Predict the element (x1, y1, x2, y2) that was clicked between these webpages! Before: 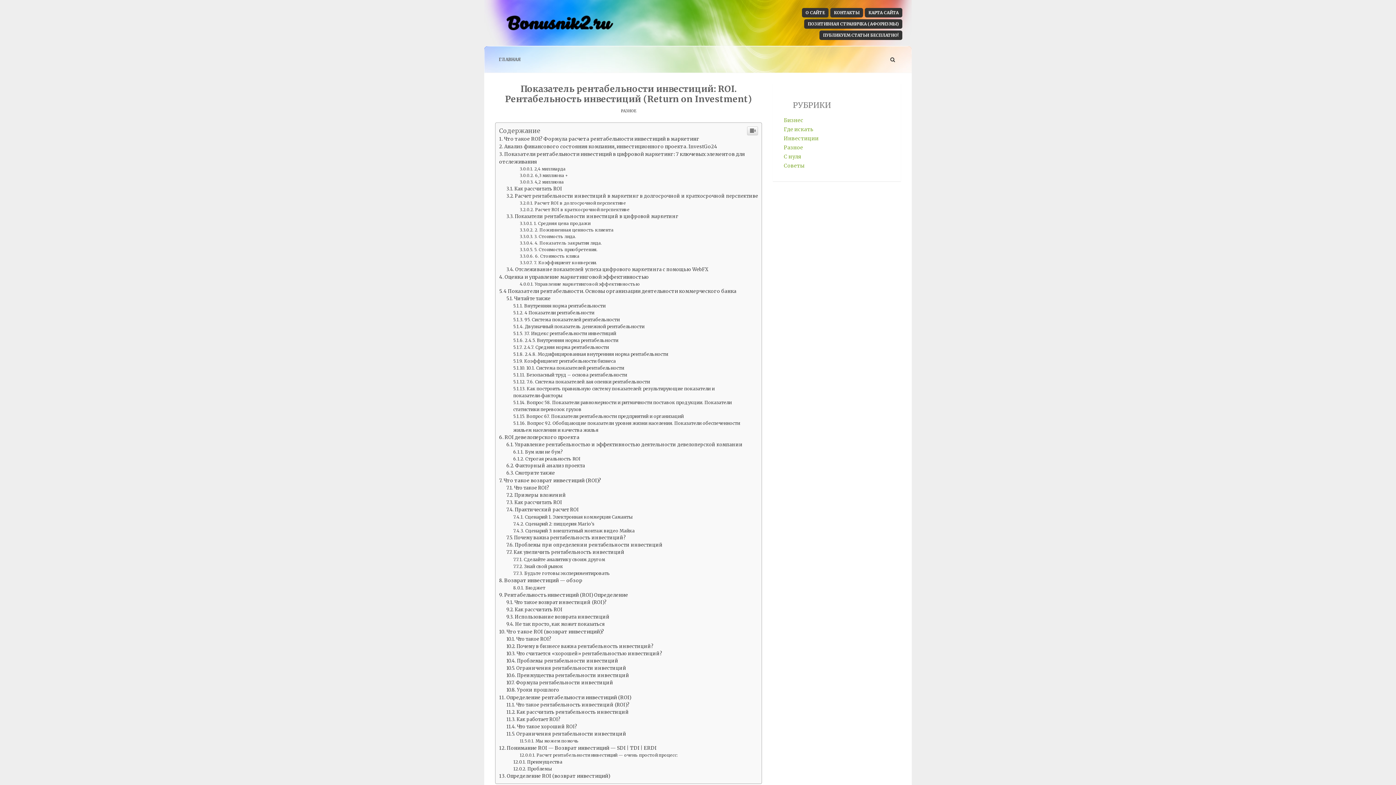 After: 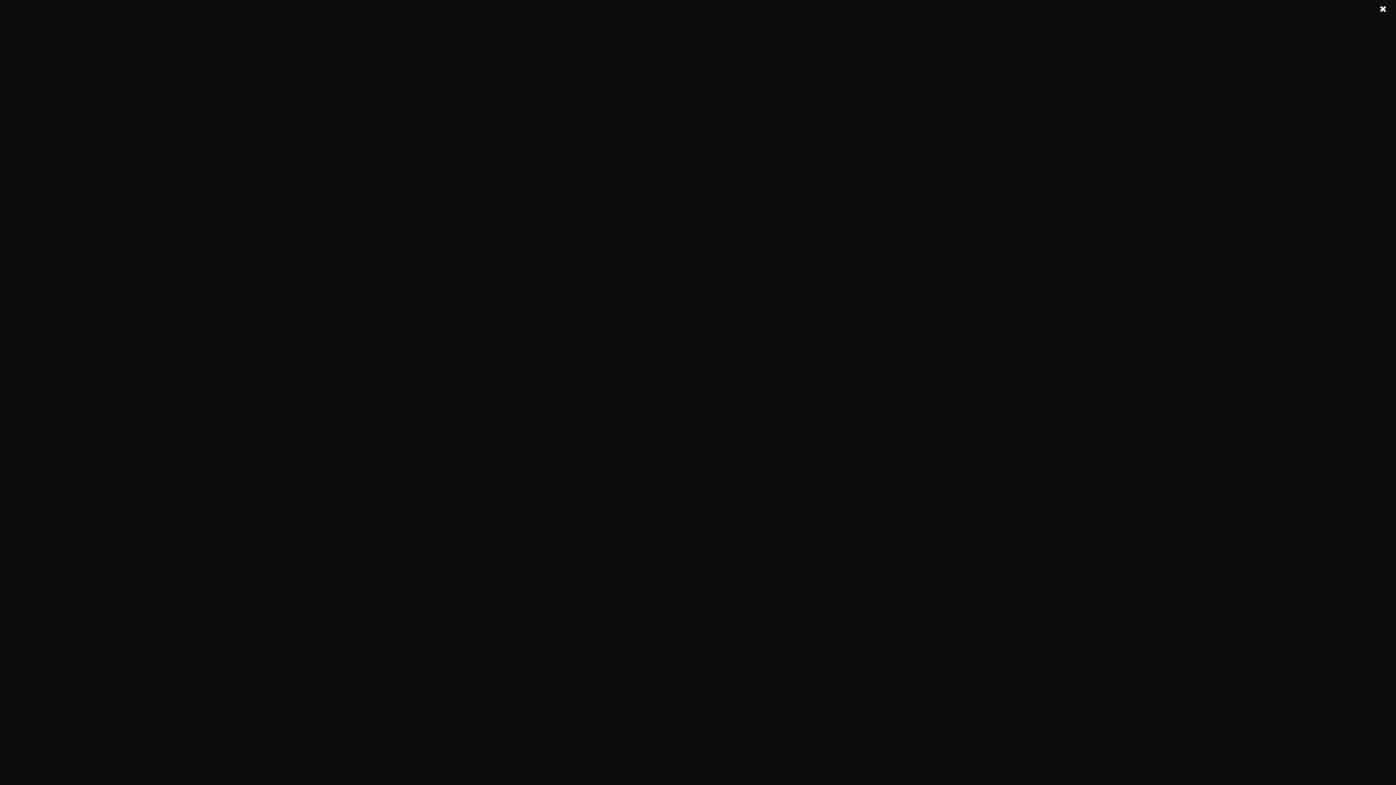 Action: bbox: (513, 722, 644, 727) label: Двузначный показатель денежной рентабельности